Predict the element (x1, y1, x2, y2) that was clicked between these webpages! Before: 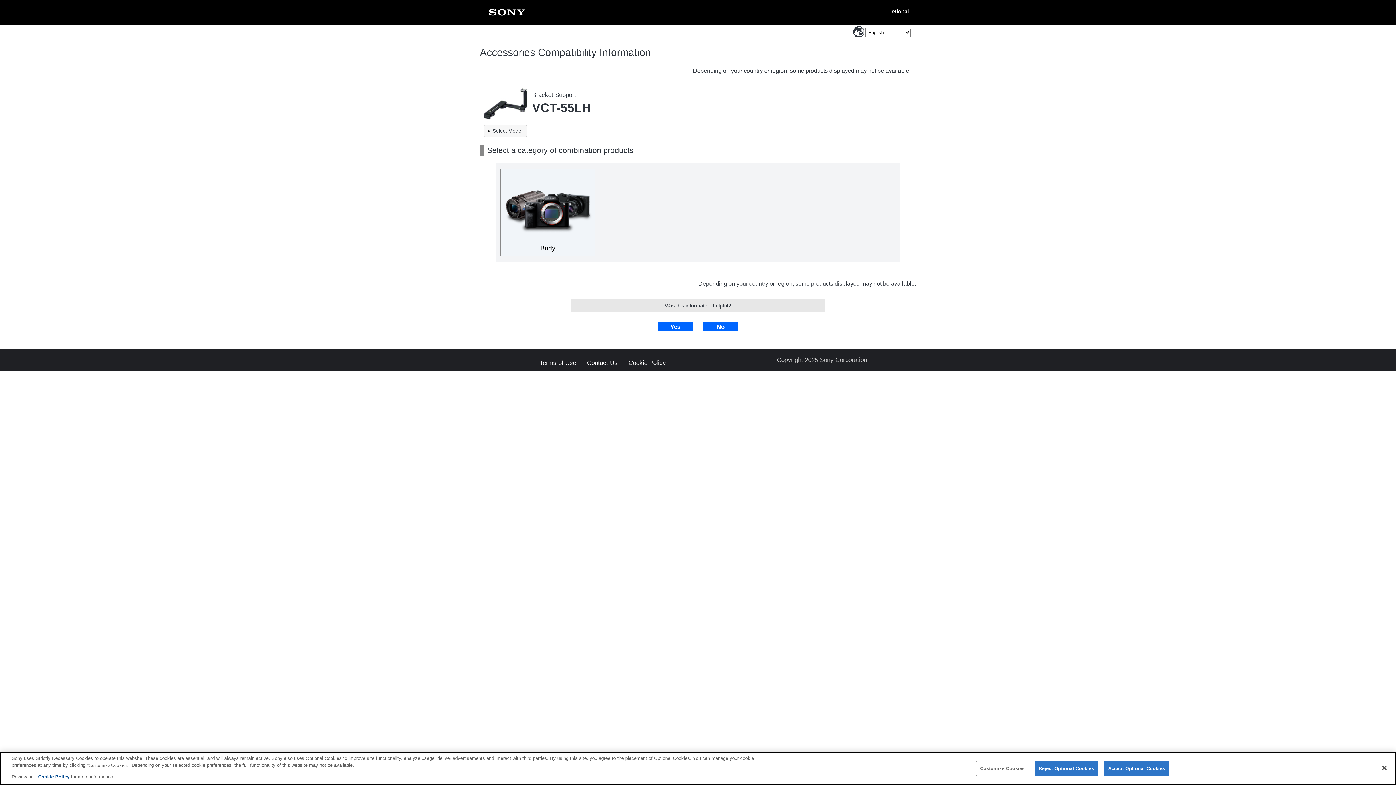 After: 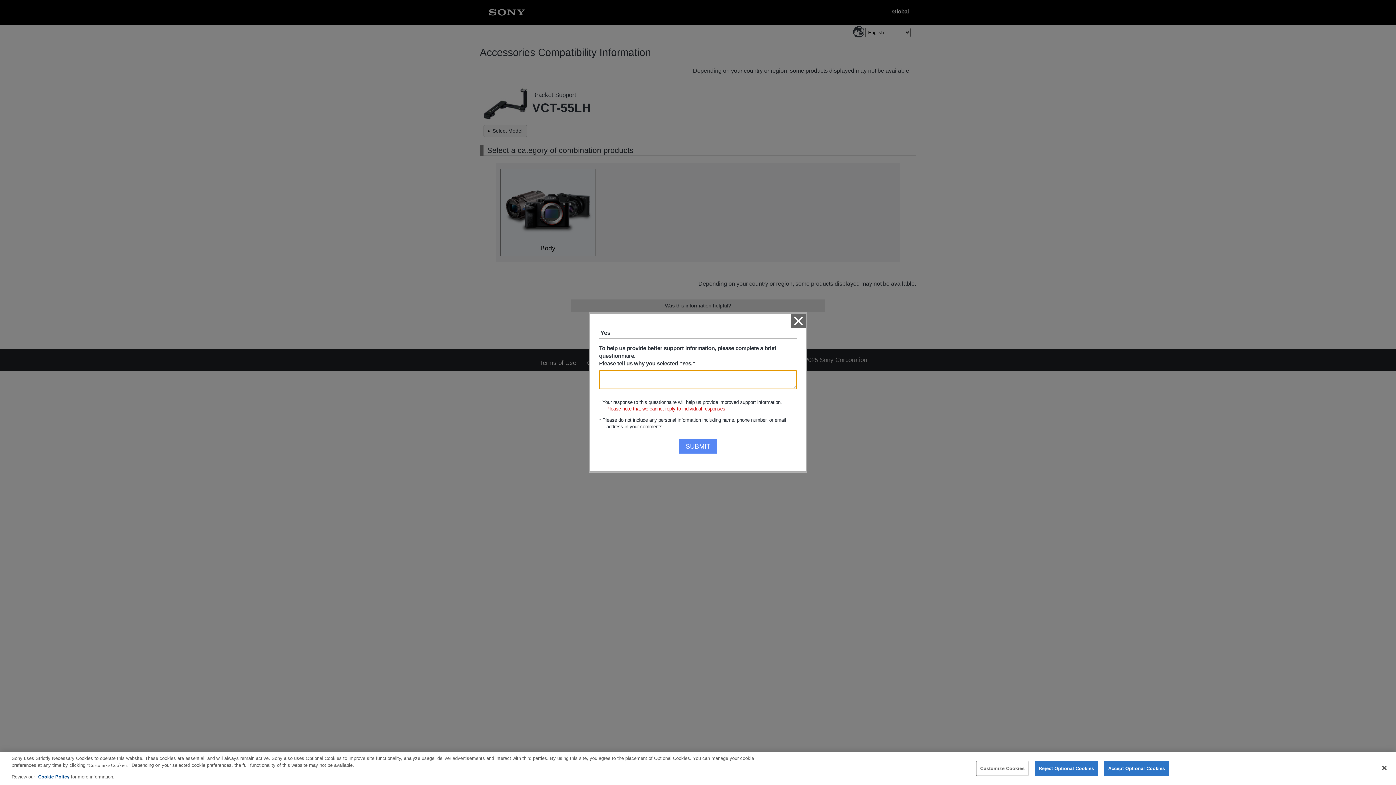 Action: label: Yes bbox: (657, 322, 693, 331)